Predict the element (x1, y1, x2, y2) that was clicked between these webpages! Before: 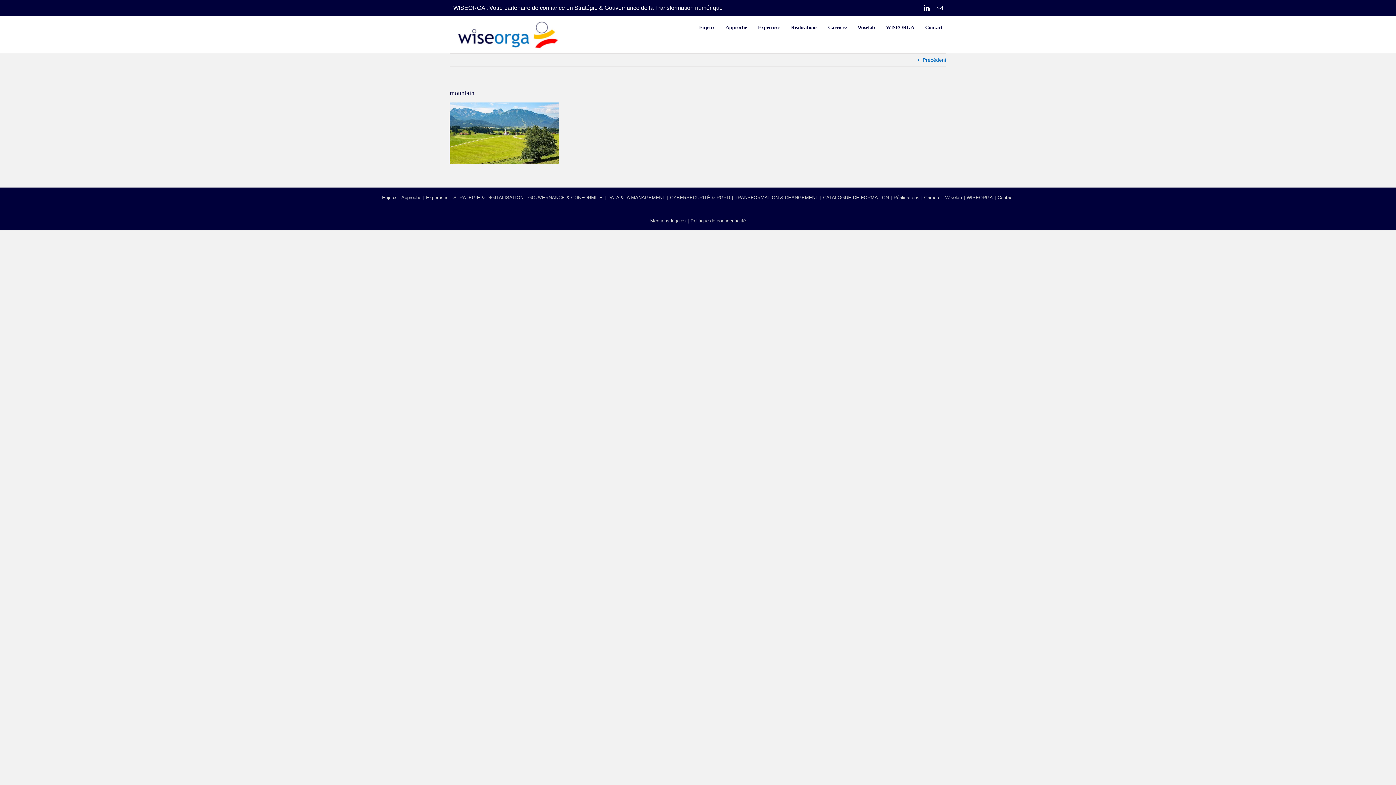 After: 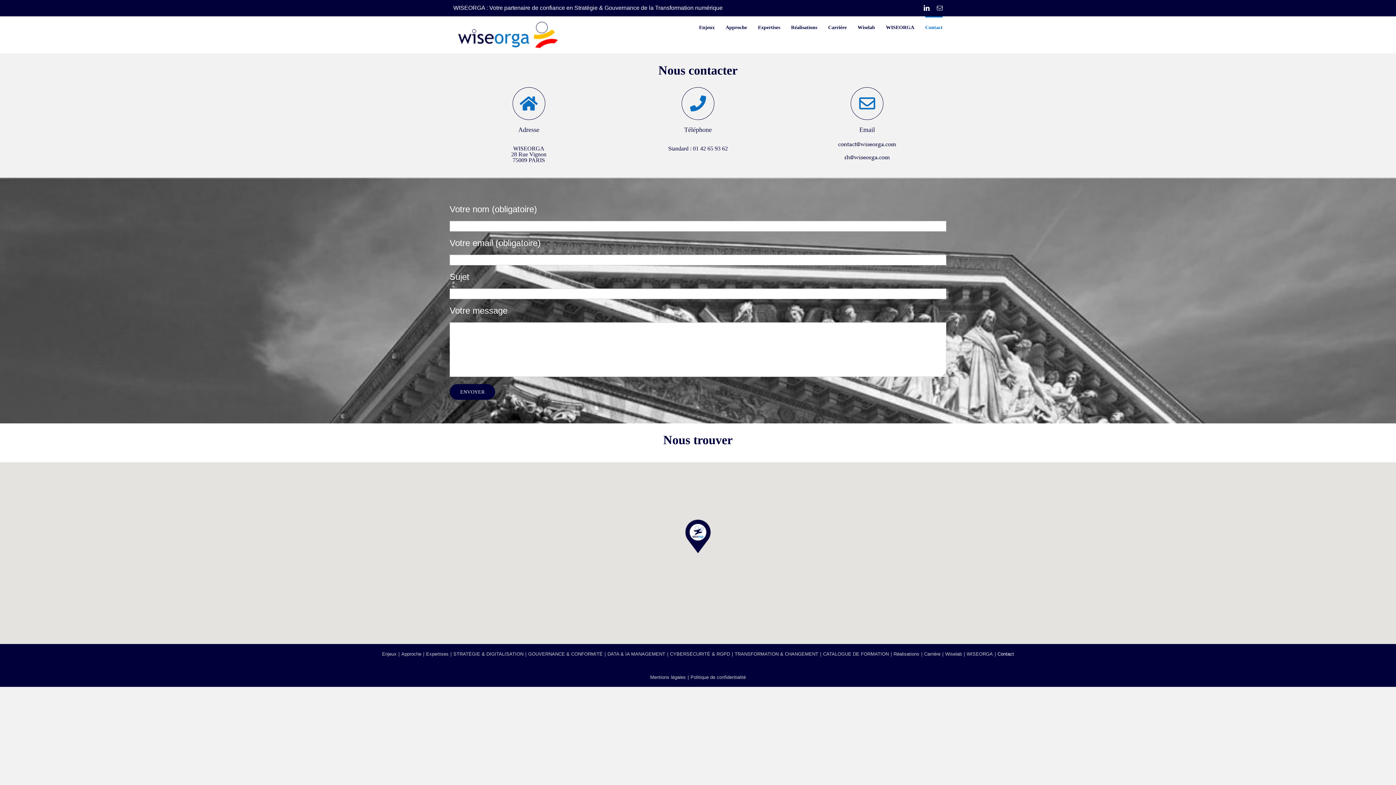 Action: bbox: (997, 195, 1014, 200) label: Contact